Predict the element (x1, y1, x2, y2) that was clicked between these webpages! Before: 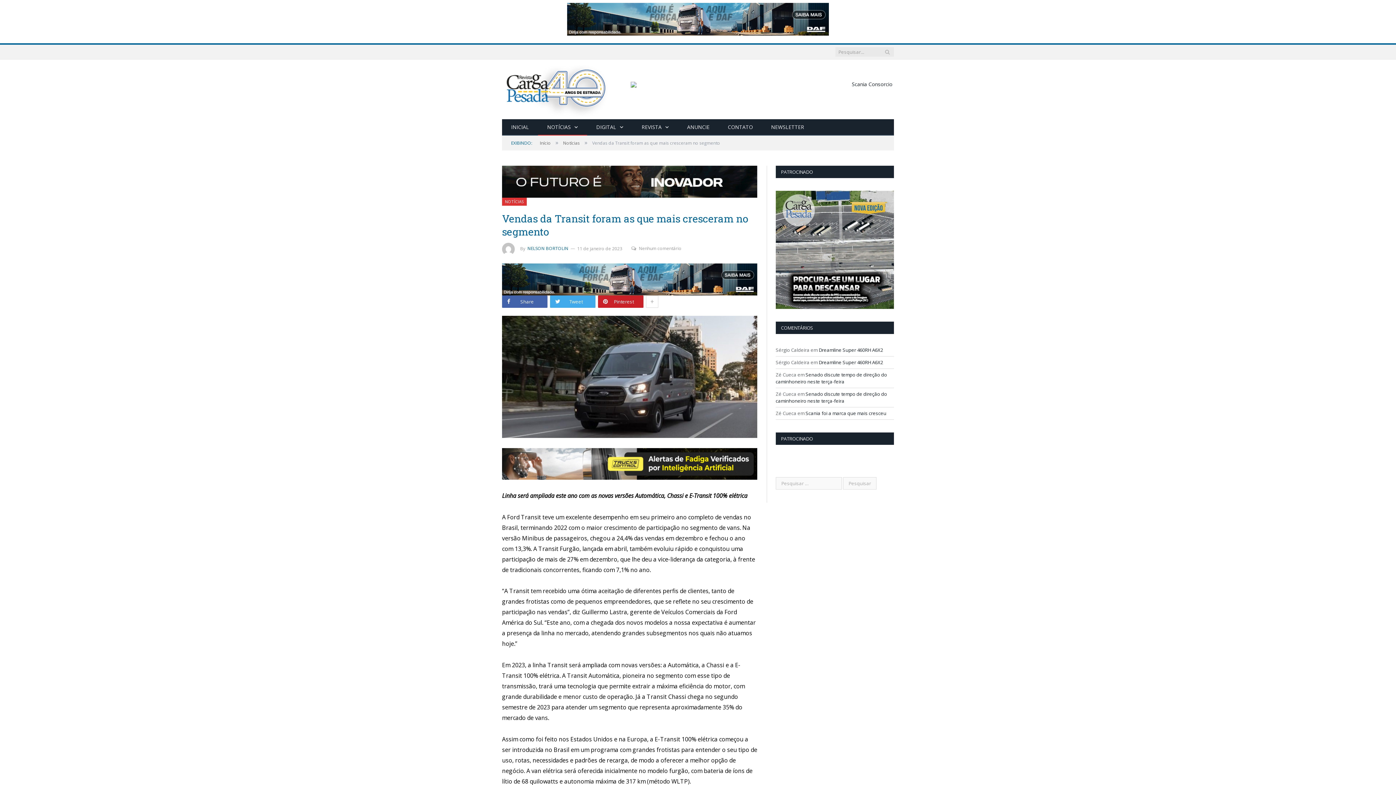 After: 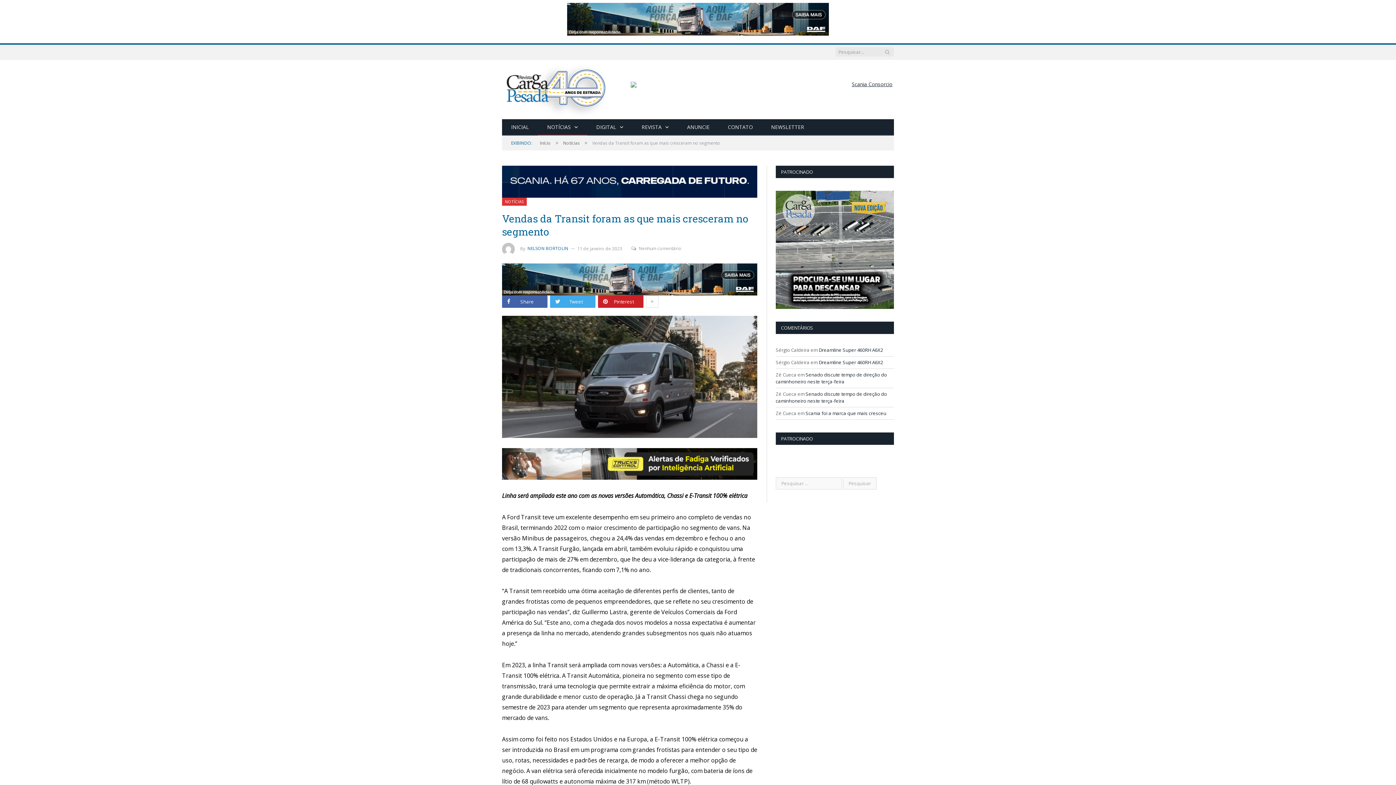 Action: bbox: (629, 81, 894, 87)